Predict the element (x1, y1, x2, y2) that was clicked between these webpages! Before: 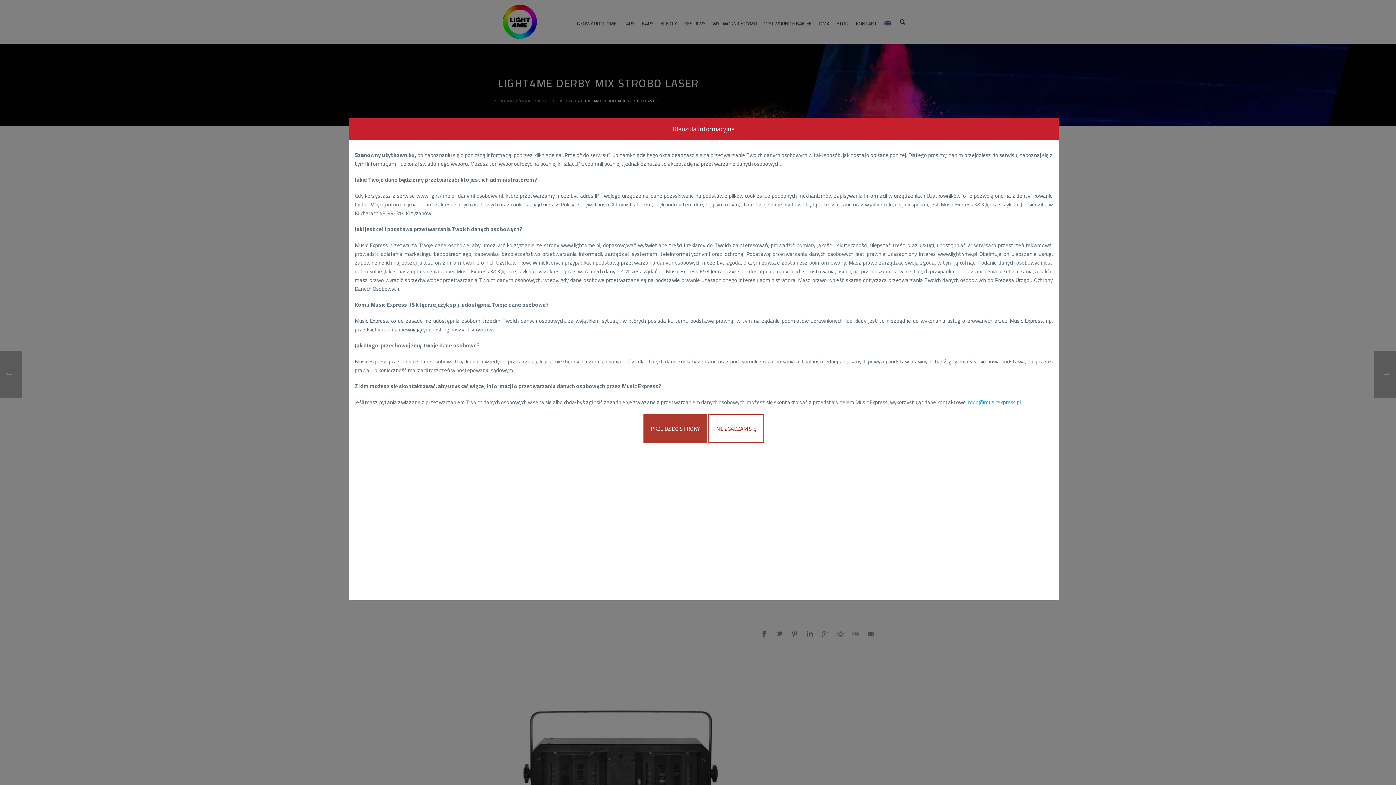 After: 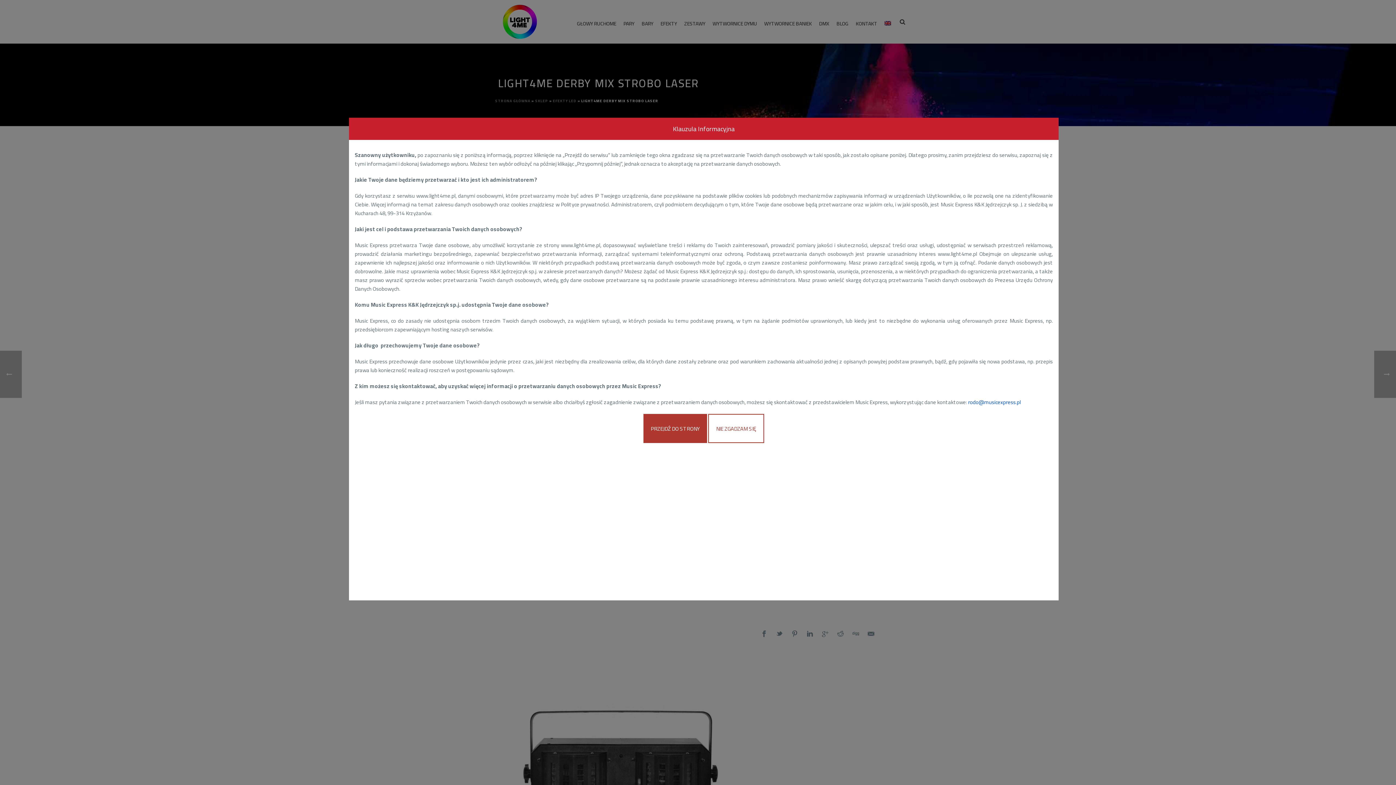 Action: bbox: (968, 397, 1021, 407) label: rodo@musicexpress.pl